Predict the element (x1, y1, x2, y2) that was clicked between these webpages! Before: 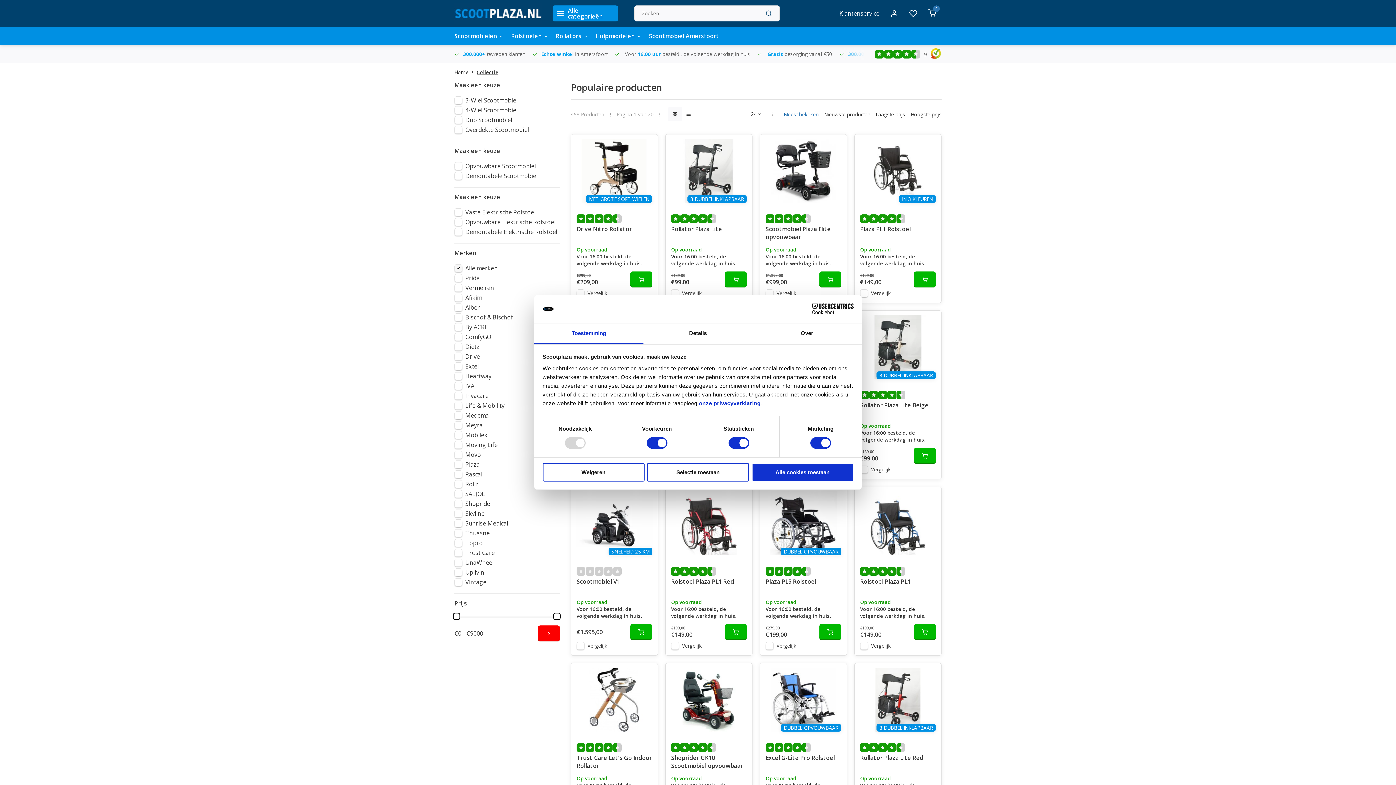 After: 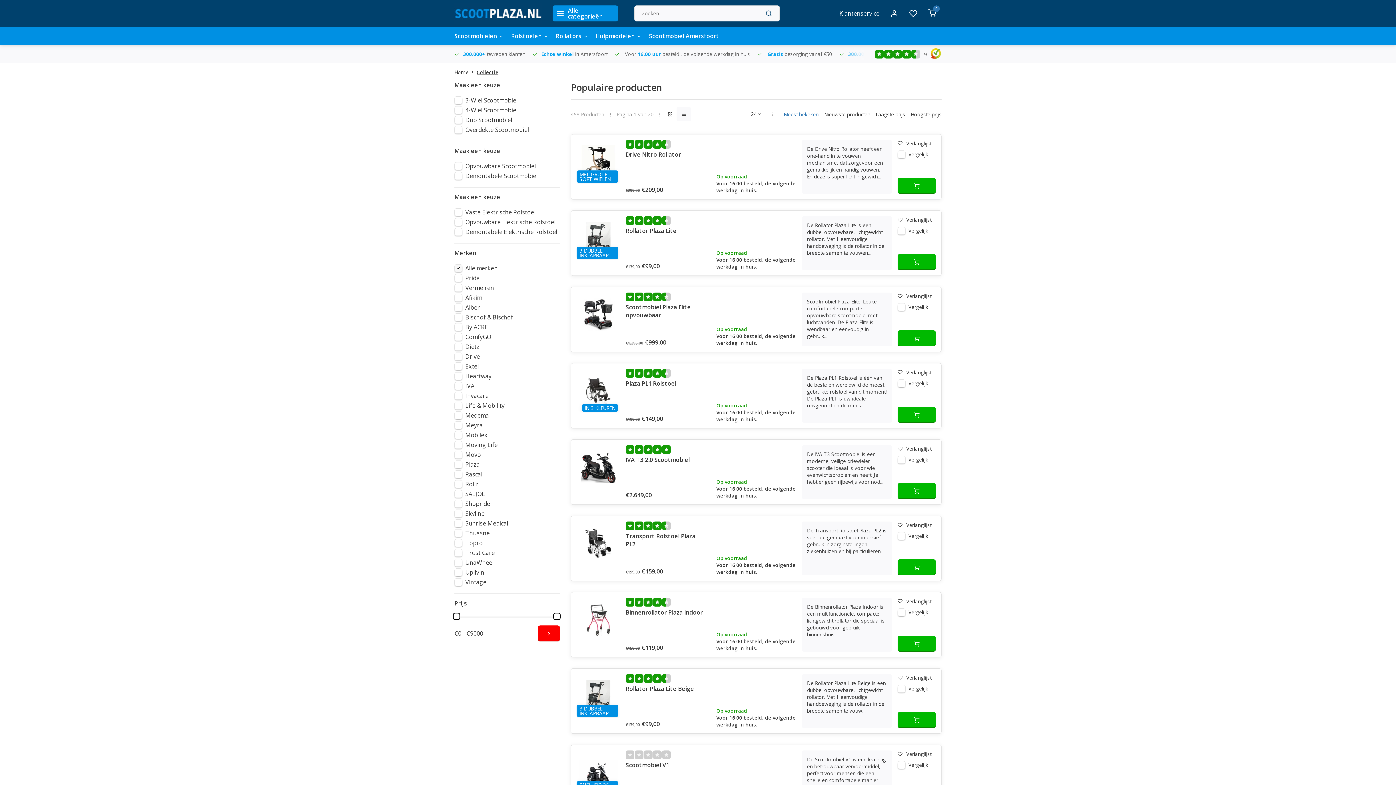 Action: bbox: (686, 111, 691, 116)